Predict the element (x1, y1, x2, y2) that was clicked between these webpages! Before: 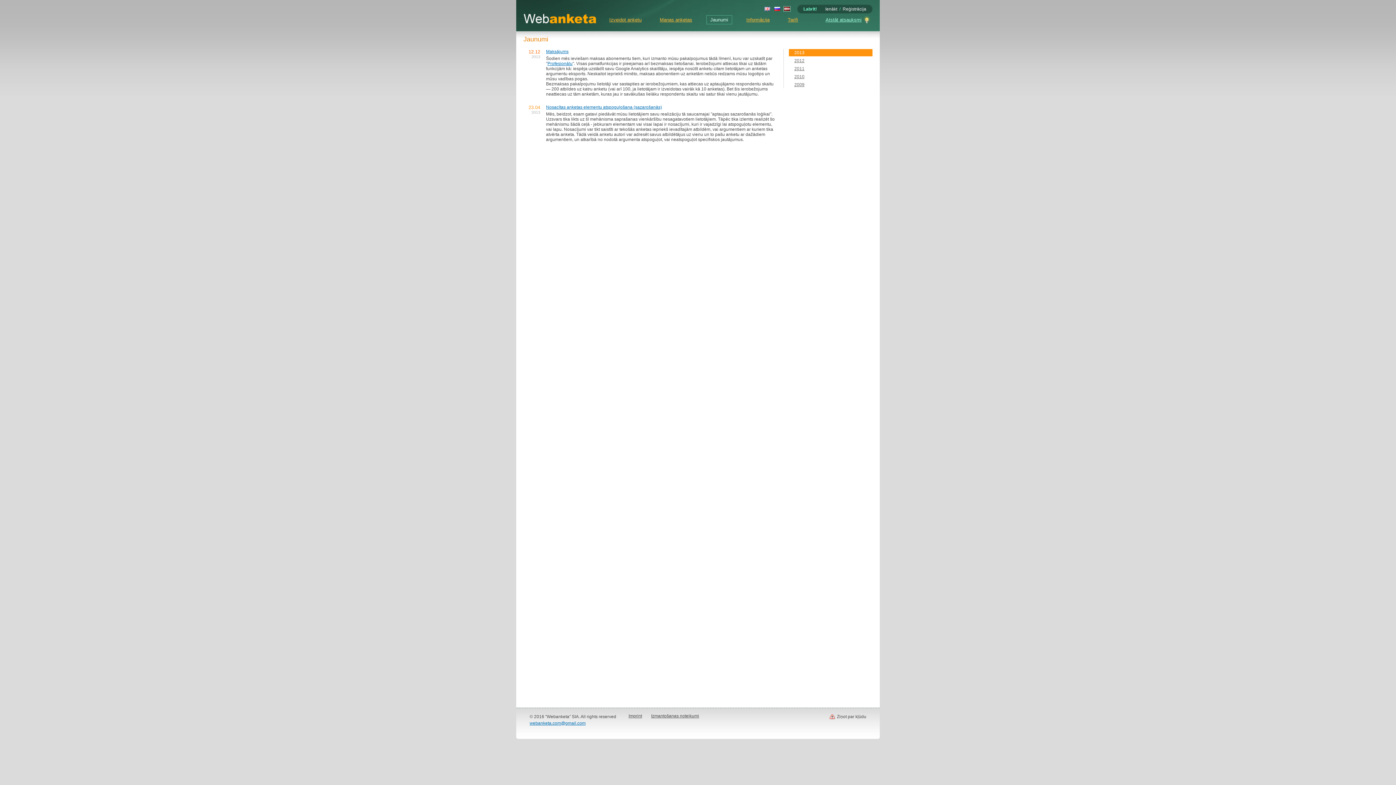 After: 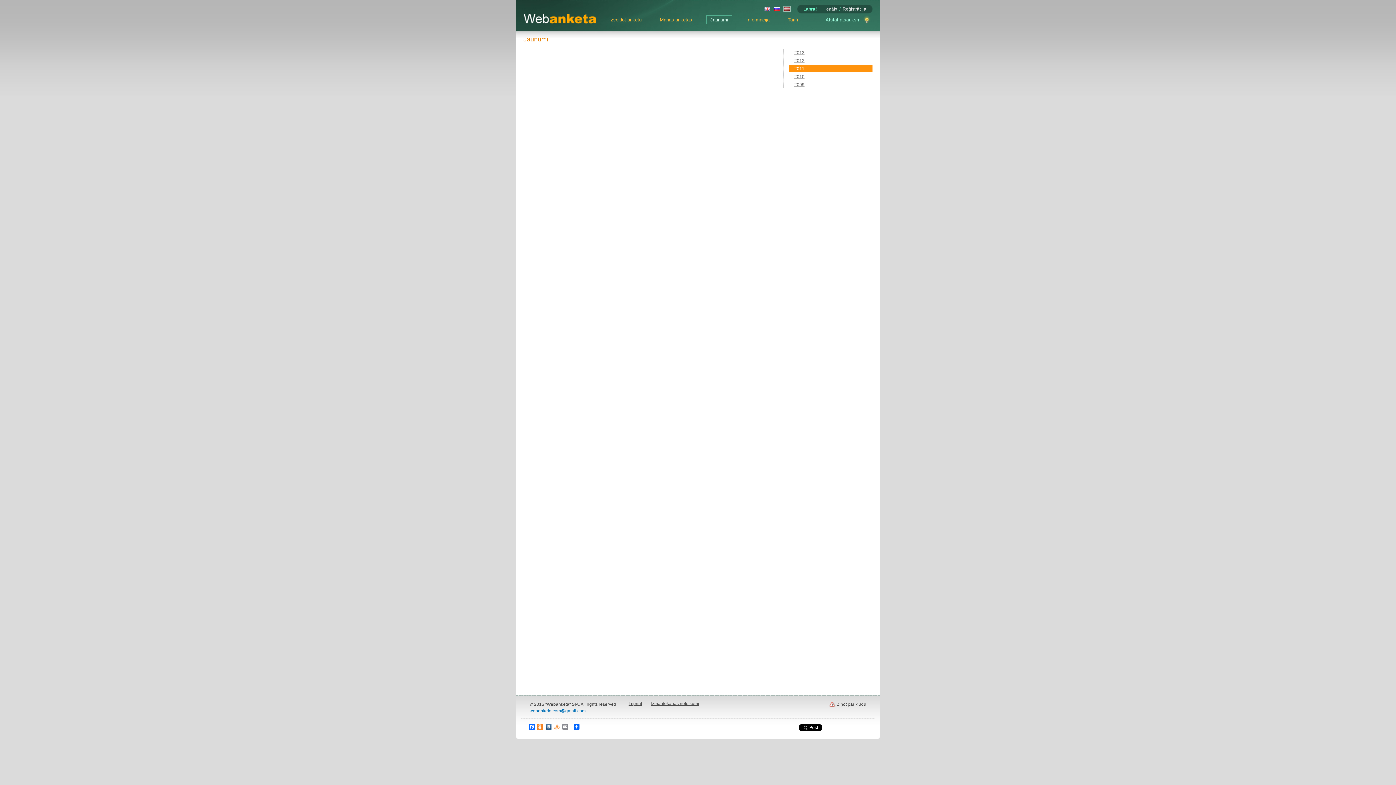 Action: bbox: (789, 65, 872, 72) label: 2011